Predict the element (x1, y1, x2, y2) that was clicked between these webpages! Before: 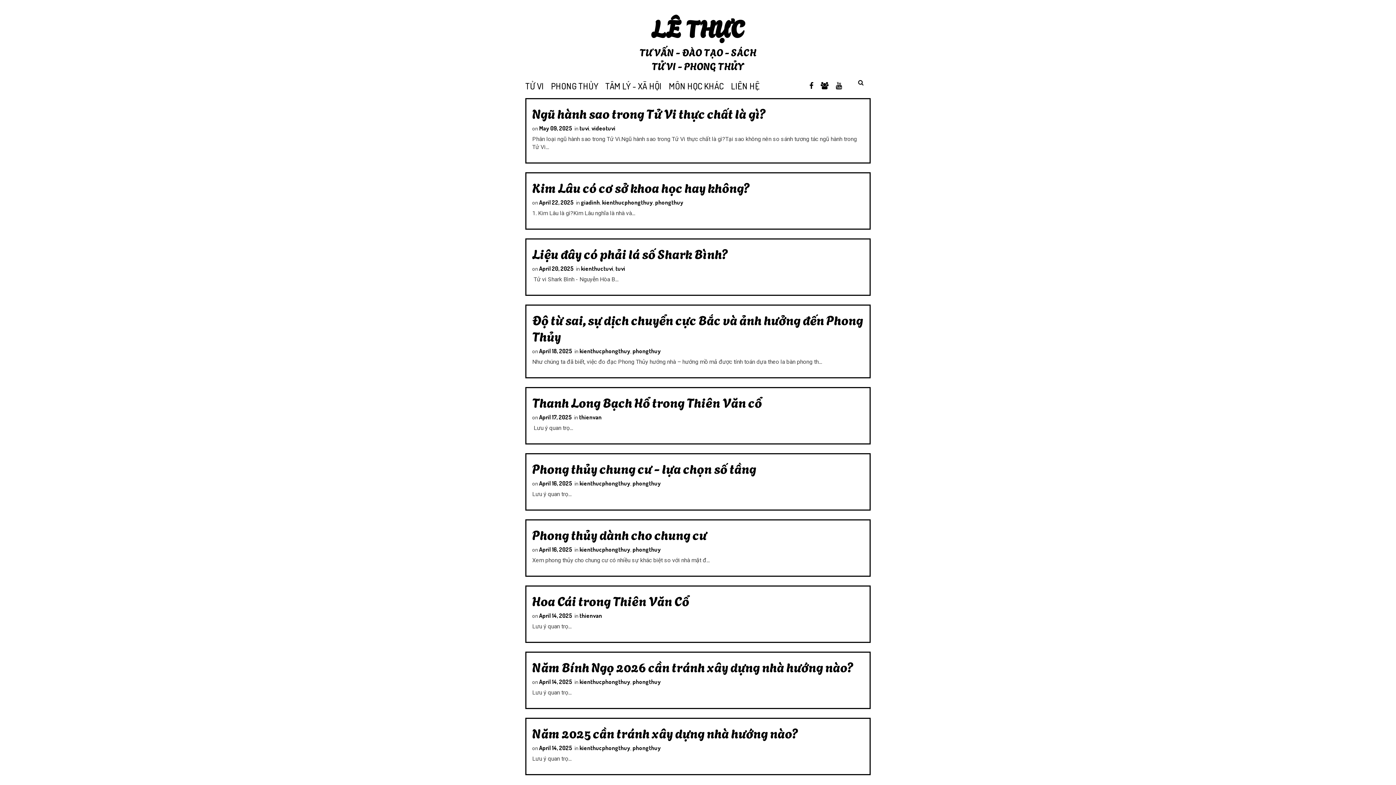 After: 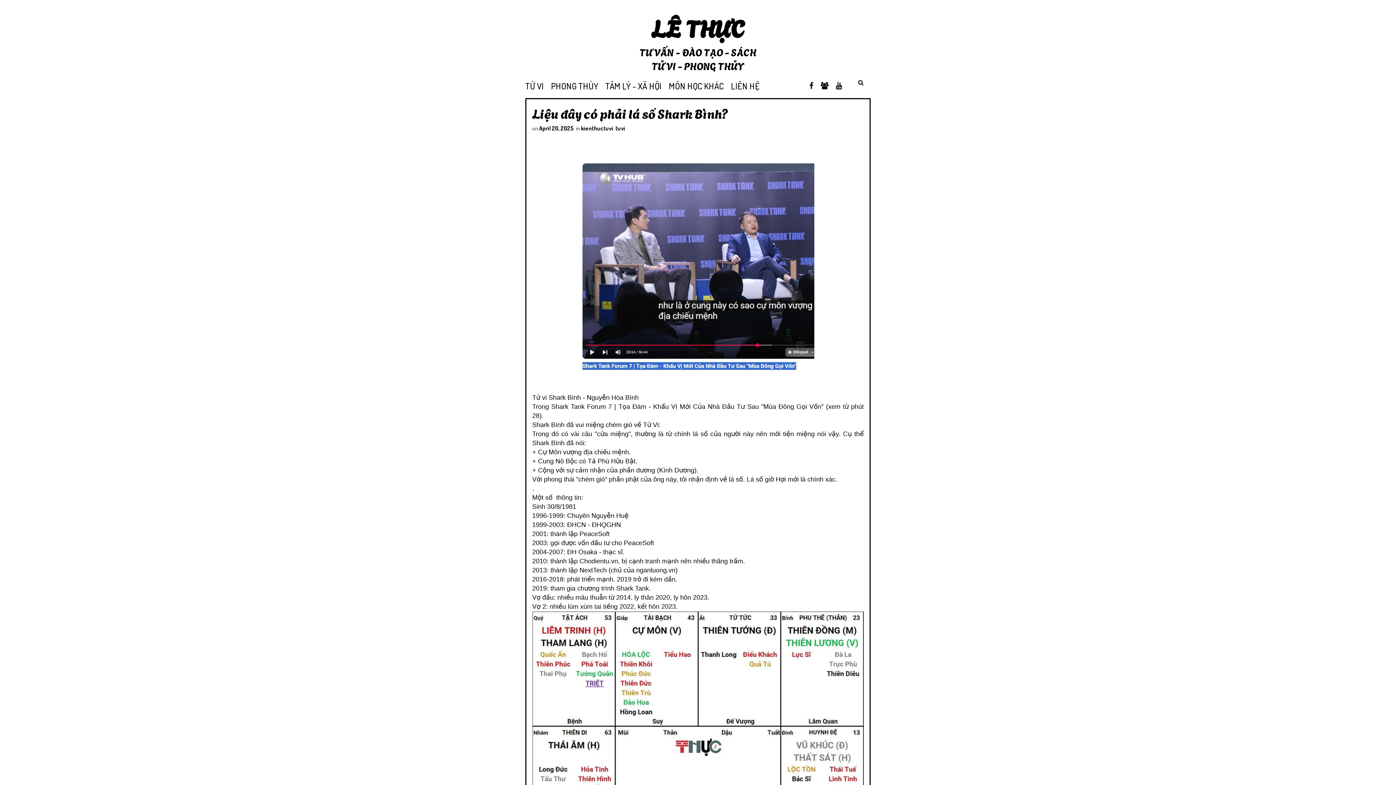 Action: label: Liệu đây có phải lá số Shark Bình? bbox: (532, 243, 728, 262)